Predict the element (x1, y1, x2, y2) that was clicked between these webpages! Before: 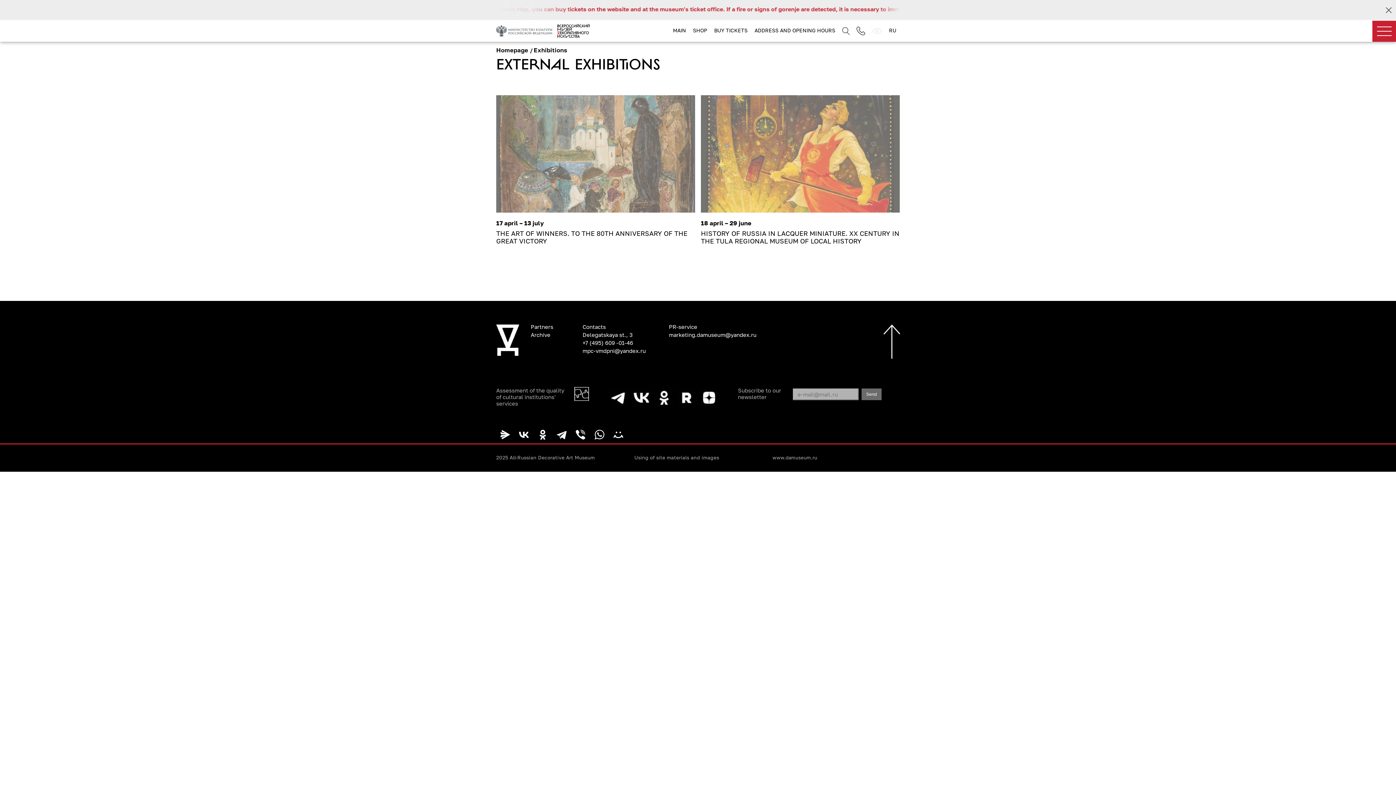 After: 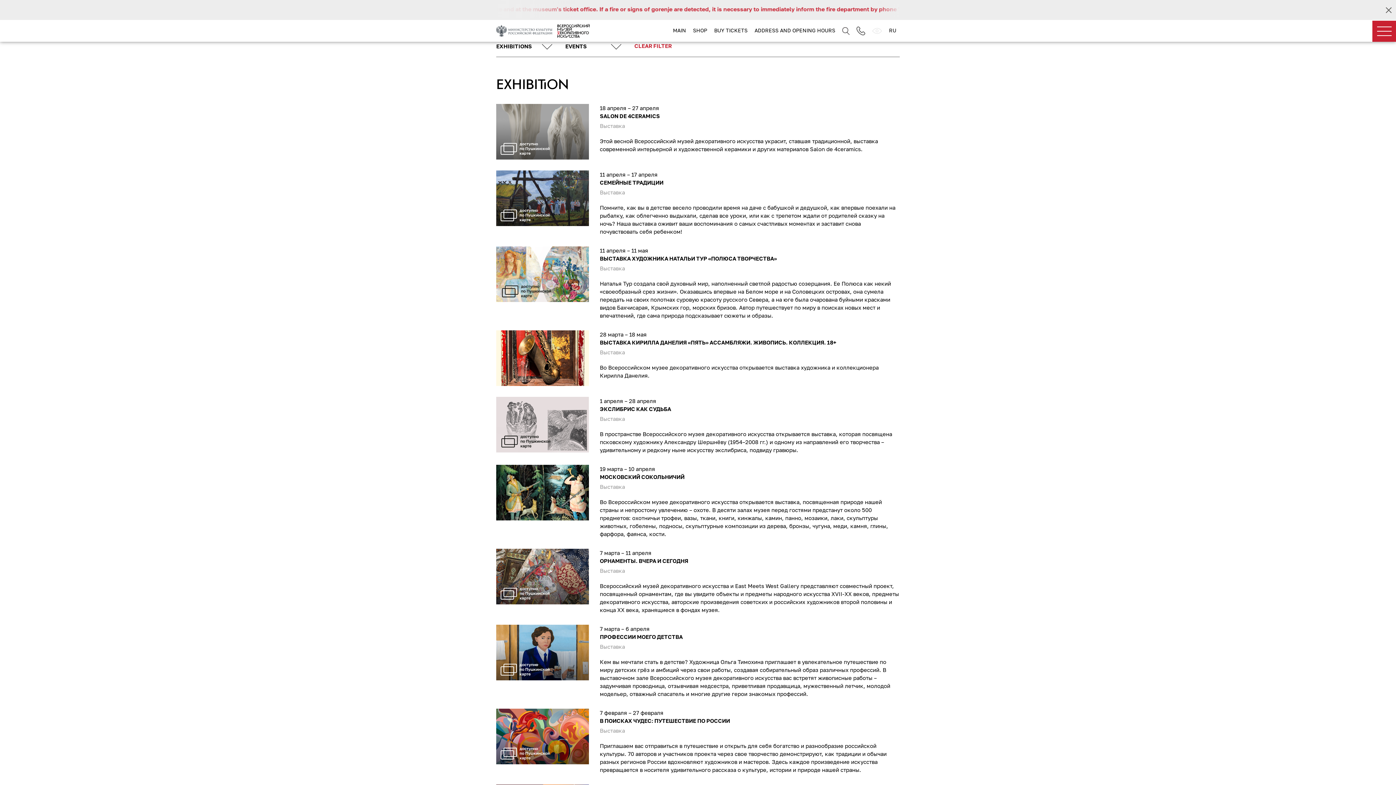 Action: bbox: (530, 330, 571, 338) label: Archive